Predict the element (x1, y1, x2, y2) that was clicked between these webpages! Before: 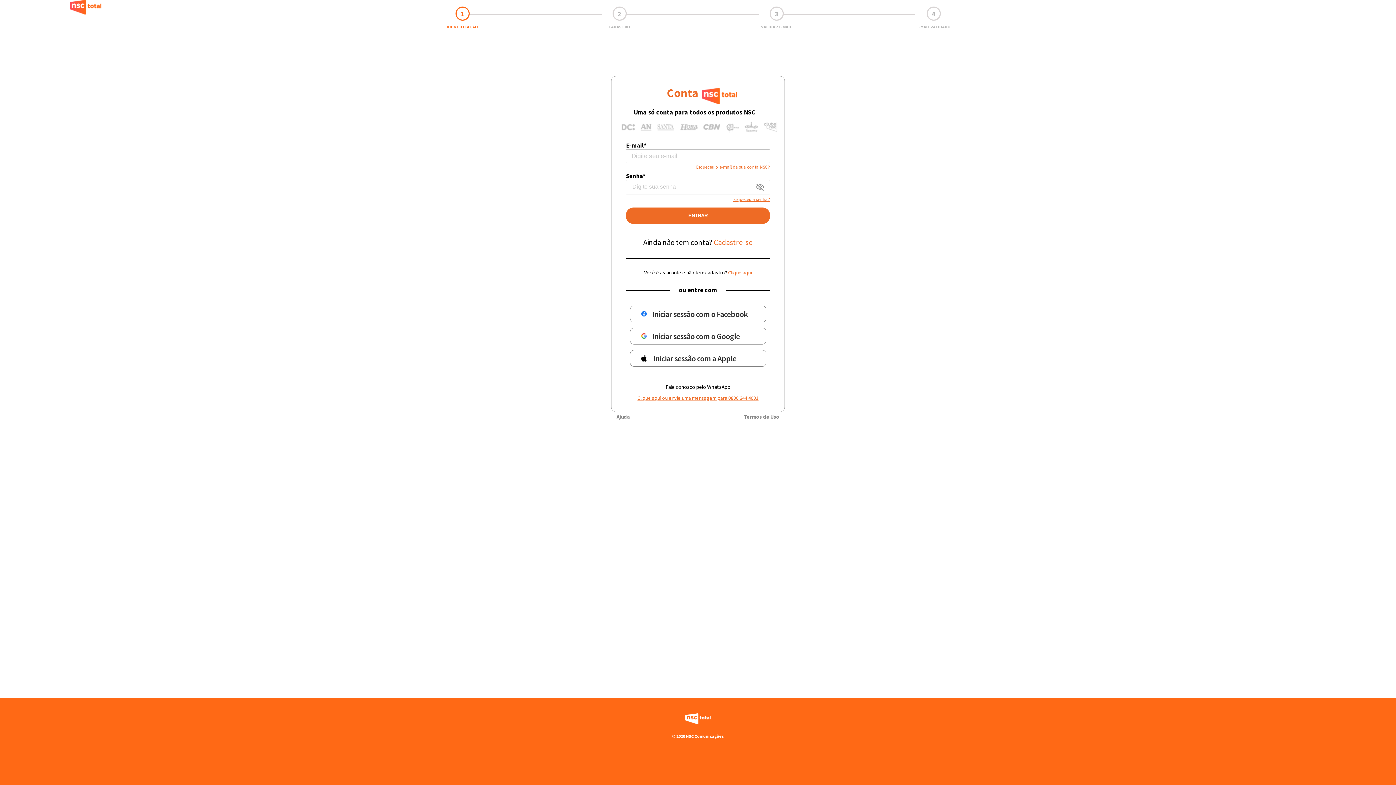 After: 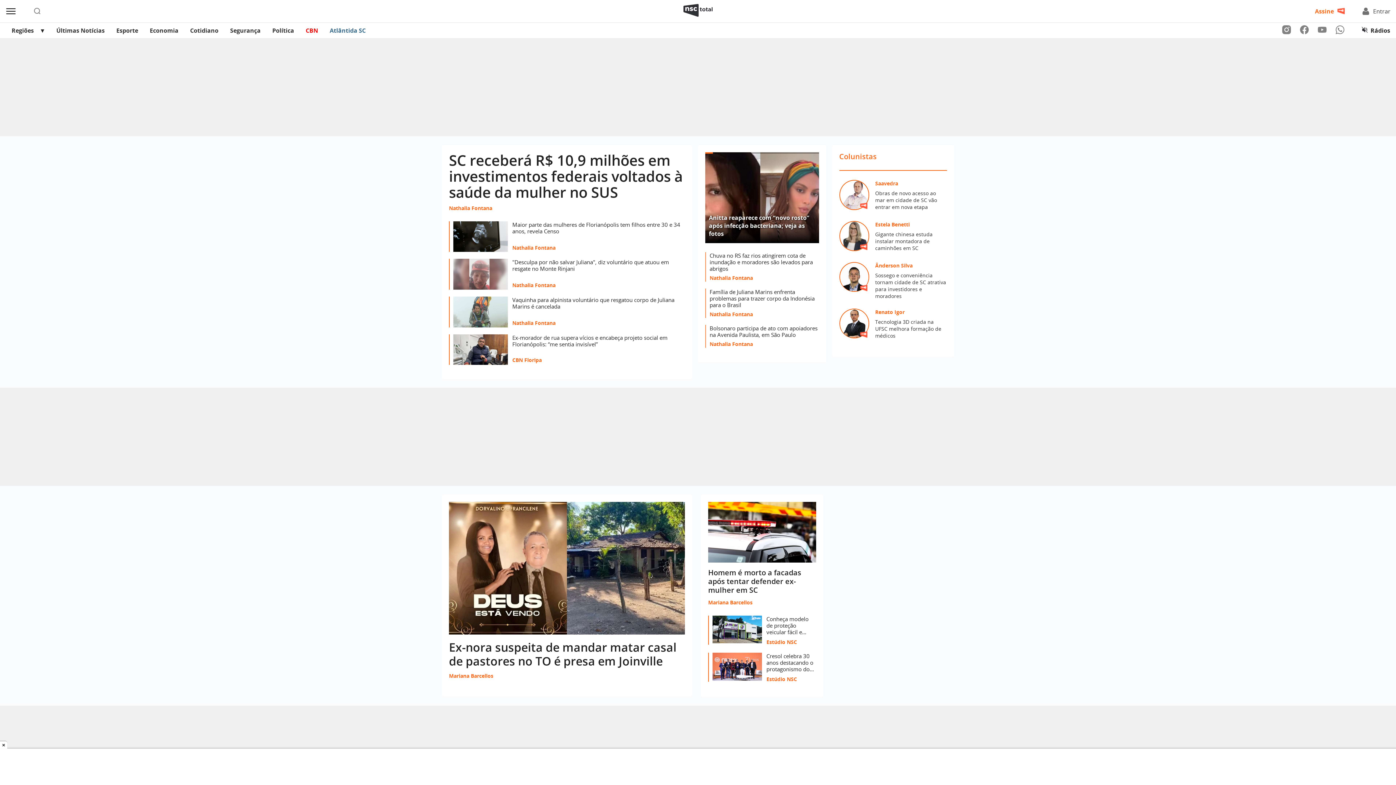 Action: bbox: (69, 9, 101, 16)